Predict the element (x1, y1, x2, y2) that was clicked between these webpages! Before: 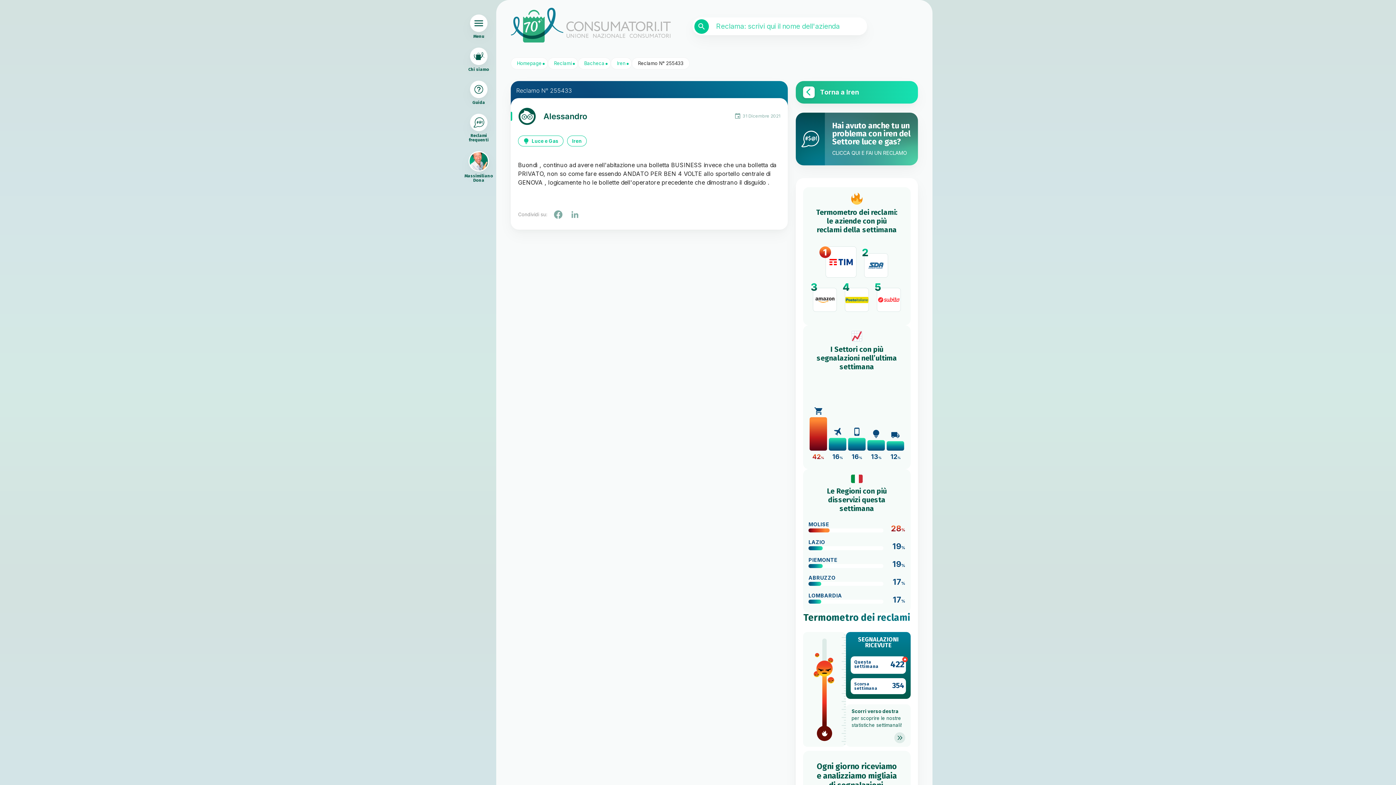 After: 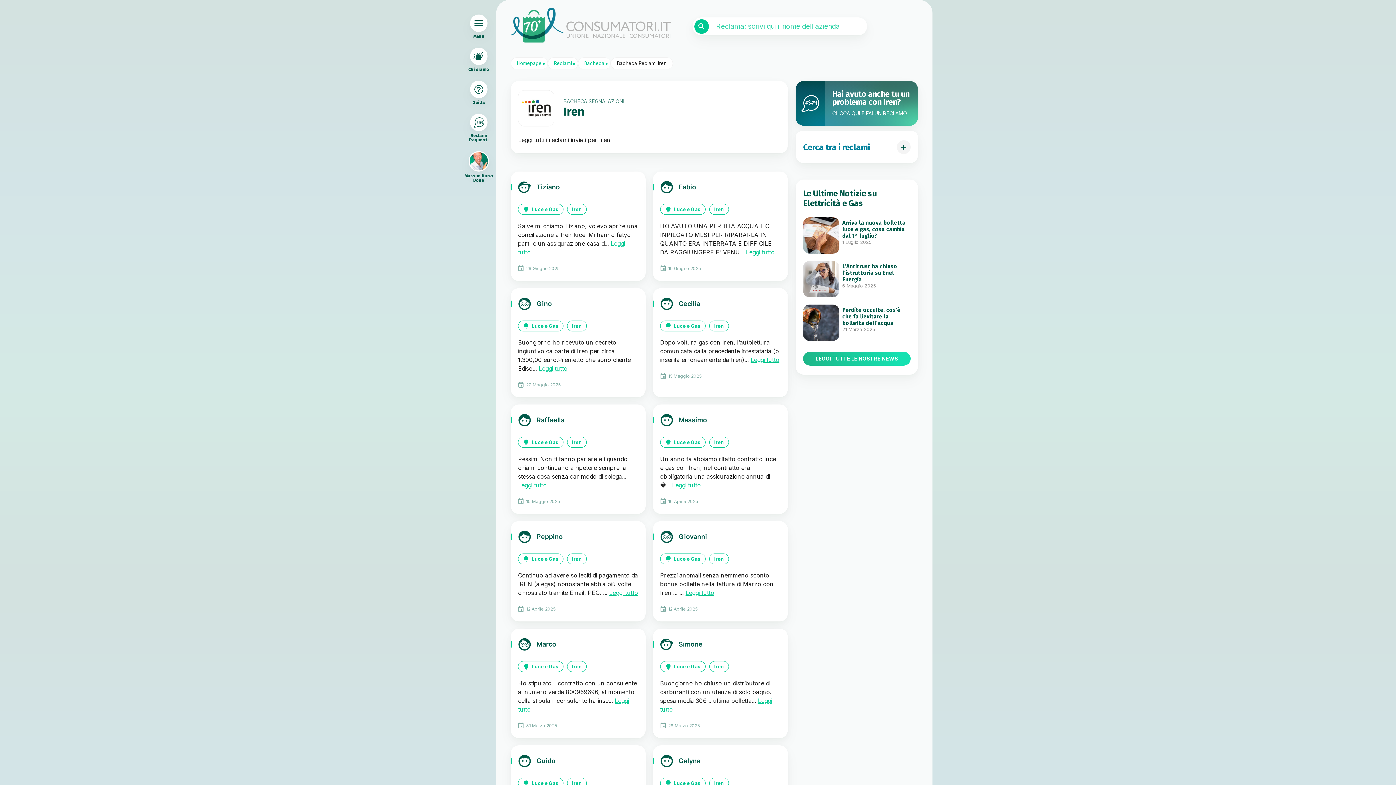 Action: bbox: (567, 135, 586, 146) label: Iren